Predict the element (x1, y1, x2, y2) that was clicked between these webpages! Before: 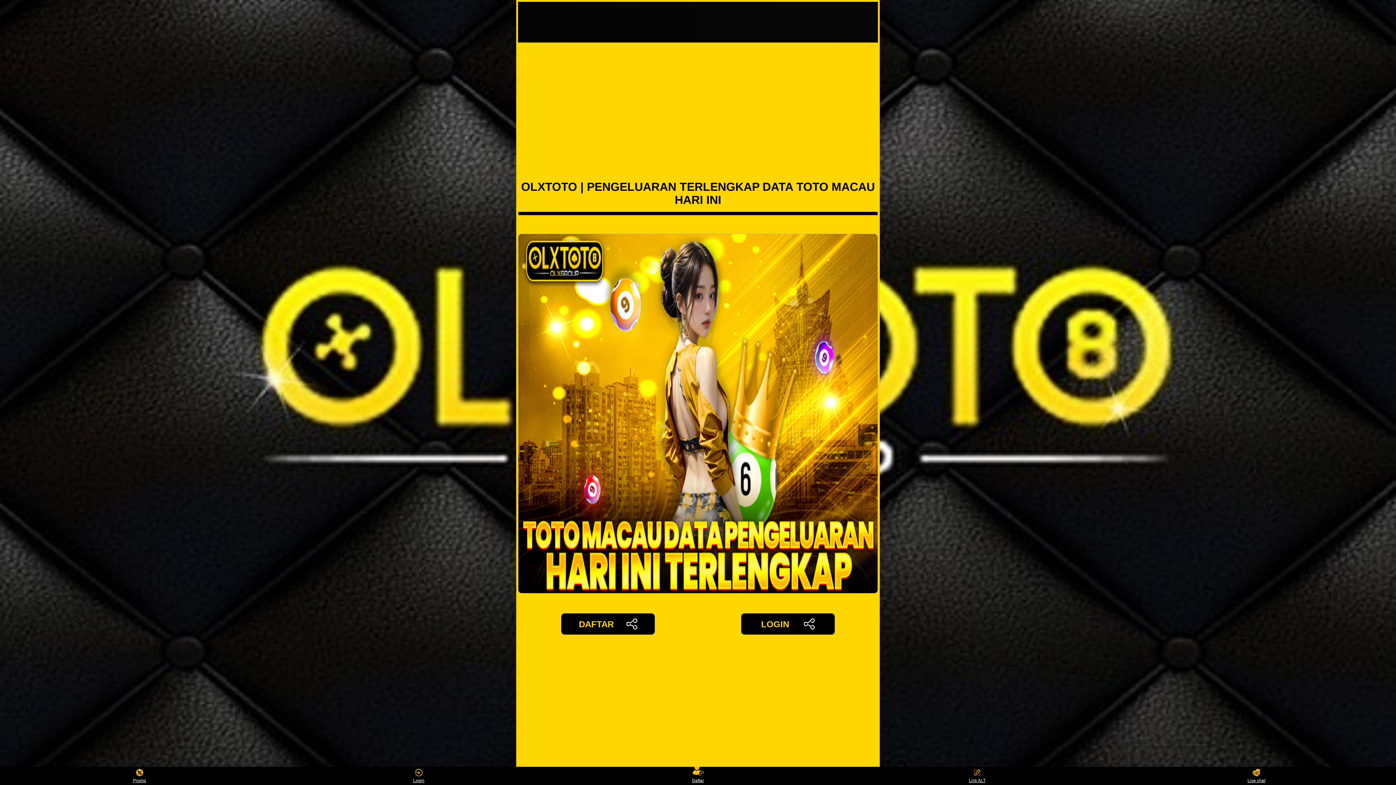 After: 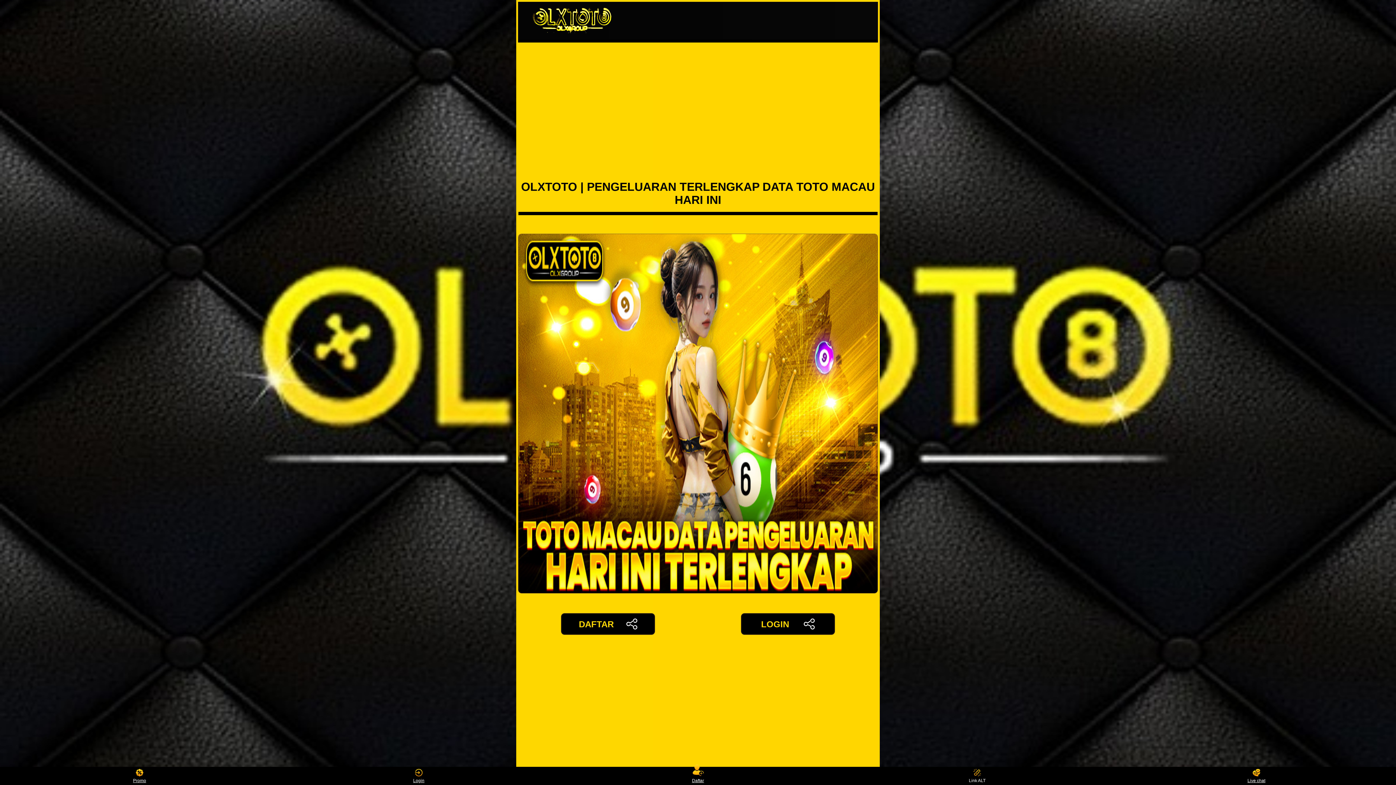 Action: bbox: (963, 768, 991, 783) label: Link ALT